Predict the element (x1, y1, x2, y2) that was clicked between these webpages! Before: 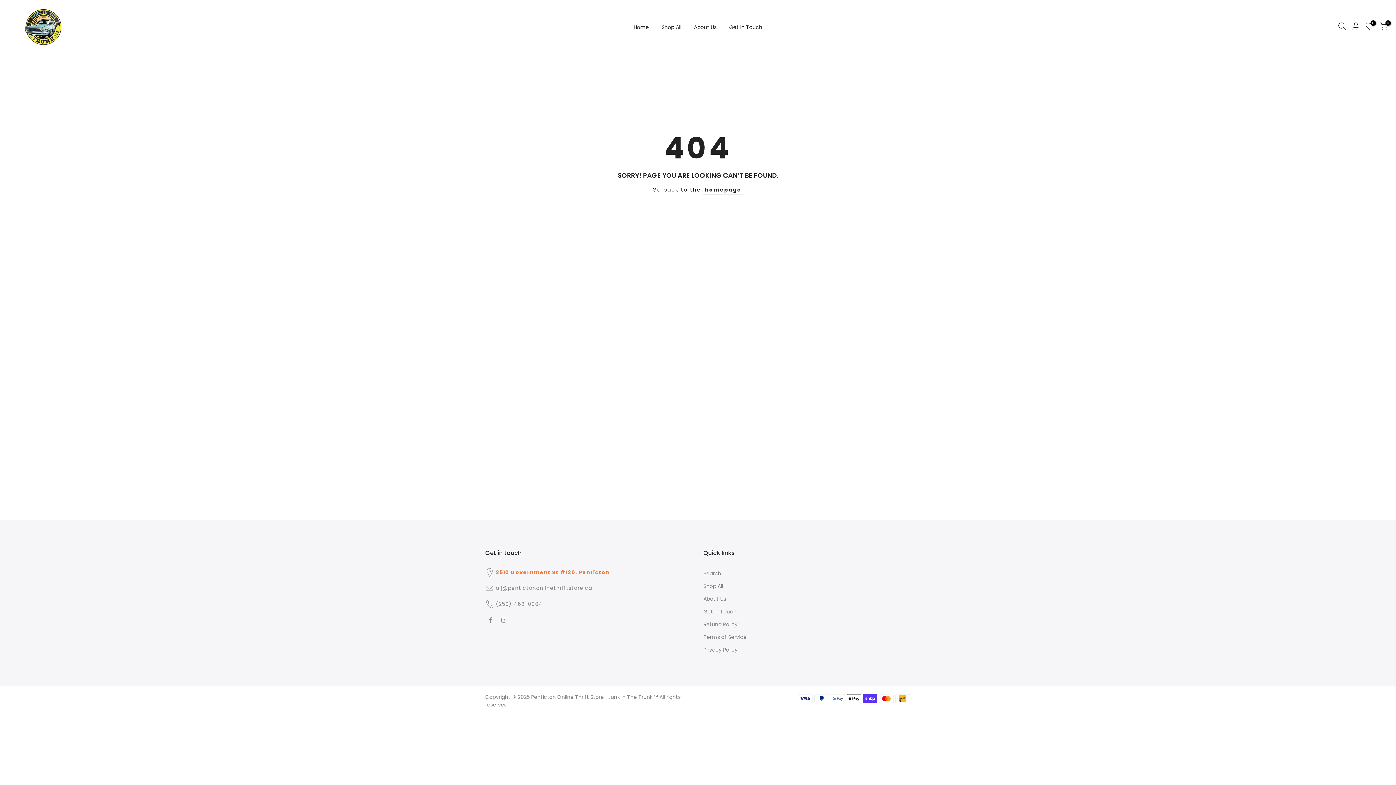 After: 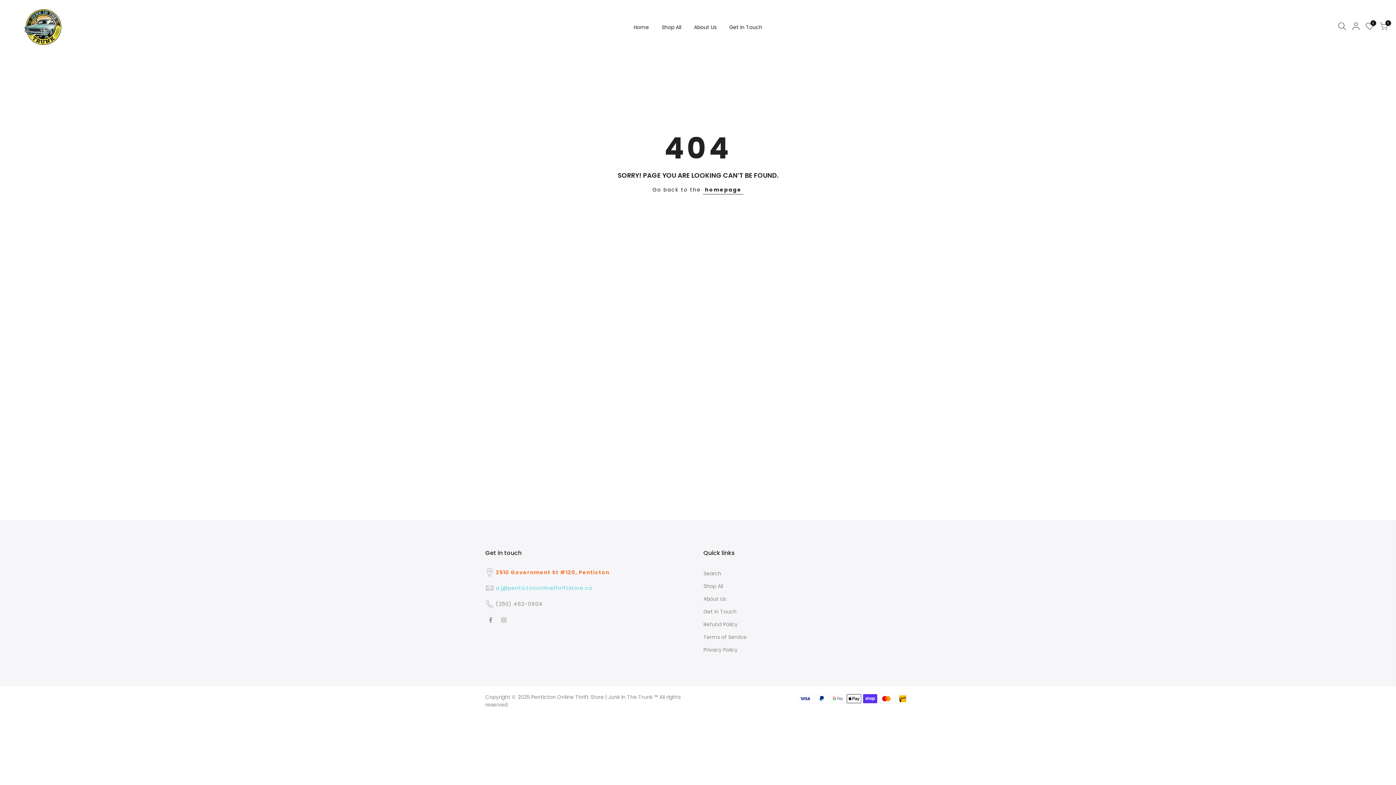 Action: bbox: (496, 584, 592, 592) label: a.j@pentictononlinethriftstore.ca